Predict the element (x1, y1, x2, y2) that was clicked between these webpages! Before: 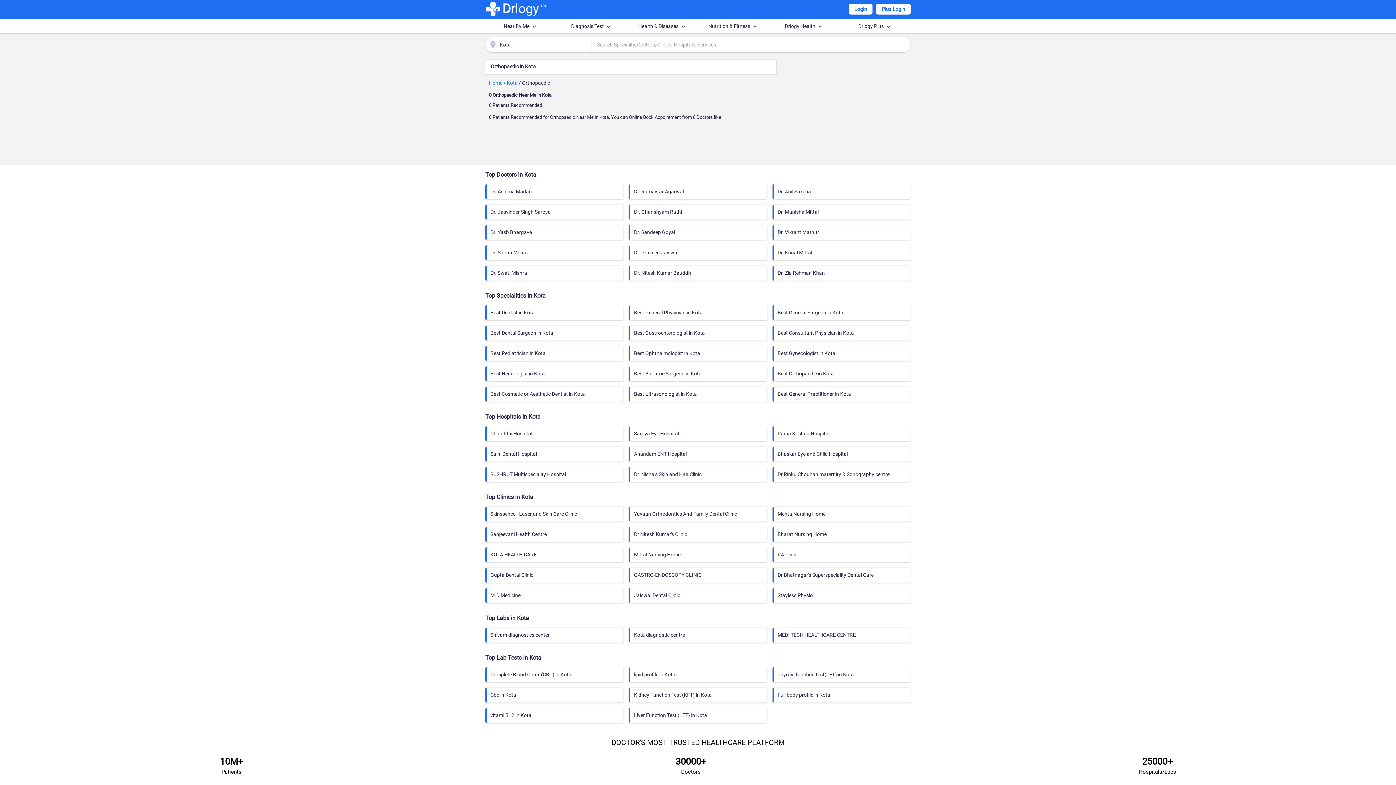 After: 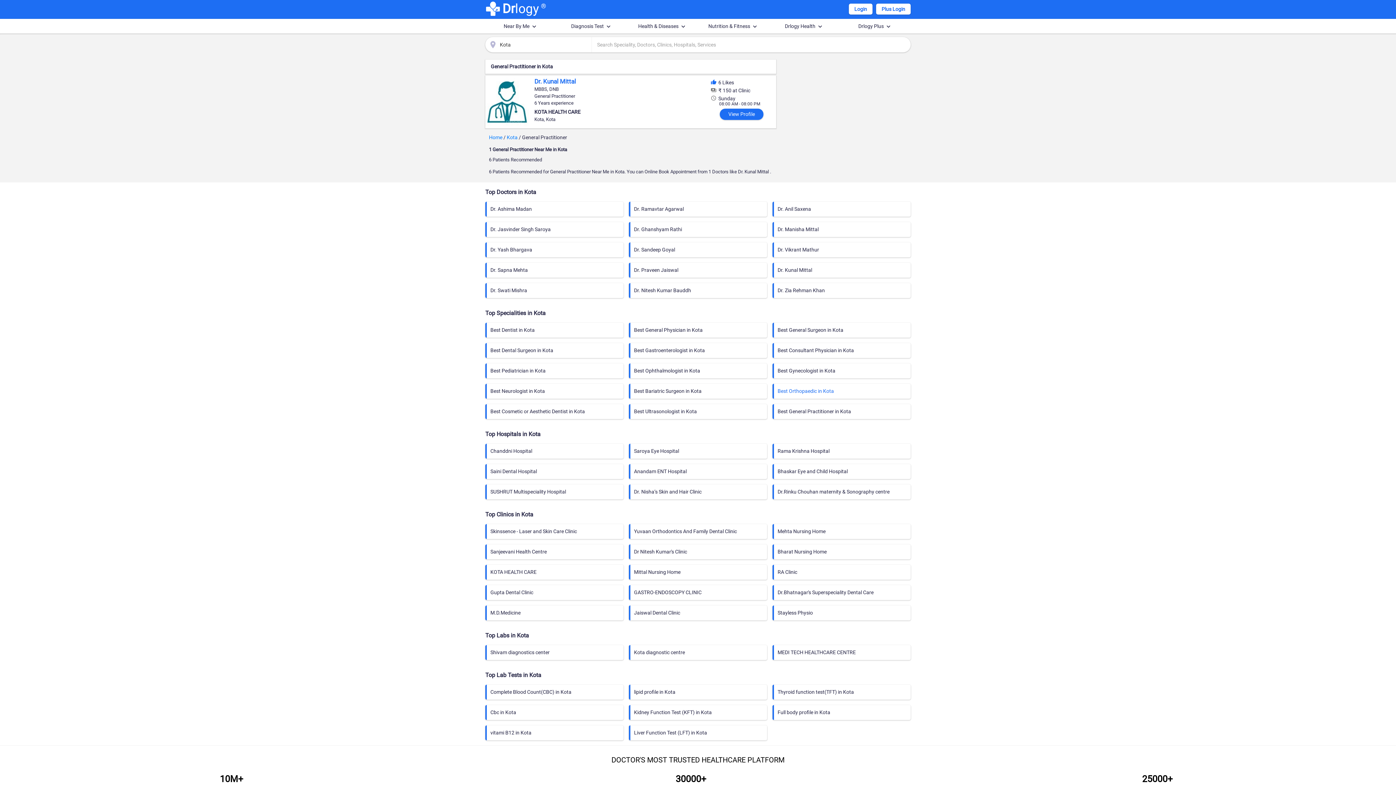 Action: label: Best General Practitioner in Kota bbox: (777, 386, 905, 401)